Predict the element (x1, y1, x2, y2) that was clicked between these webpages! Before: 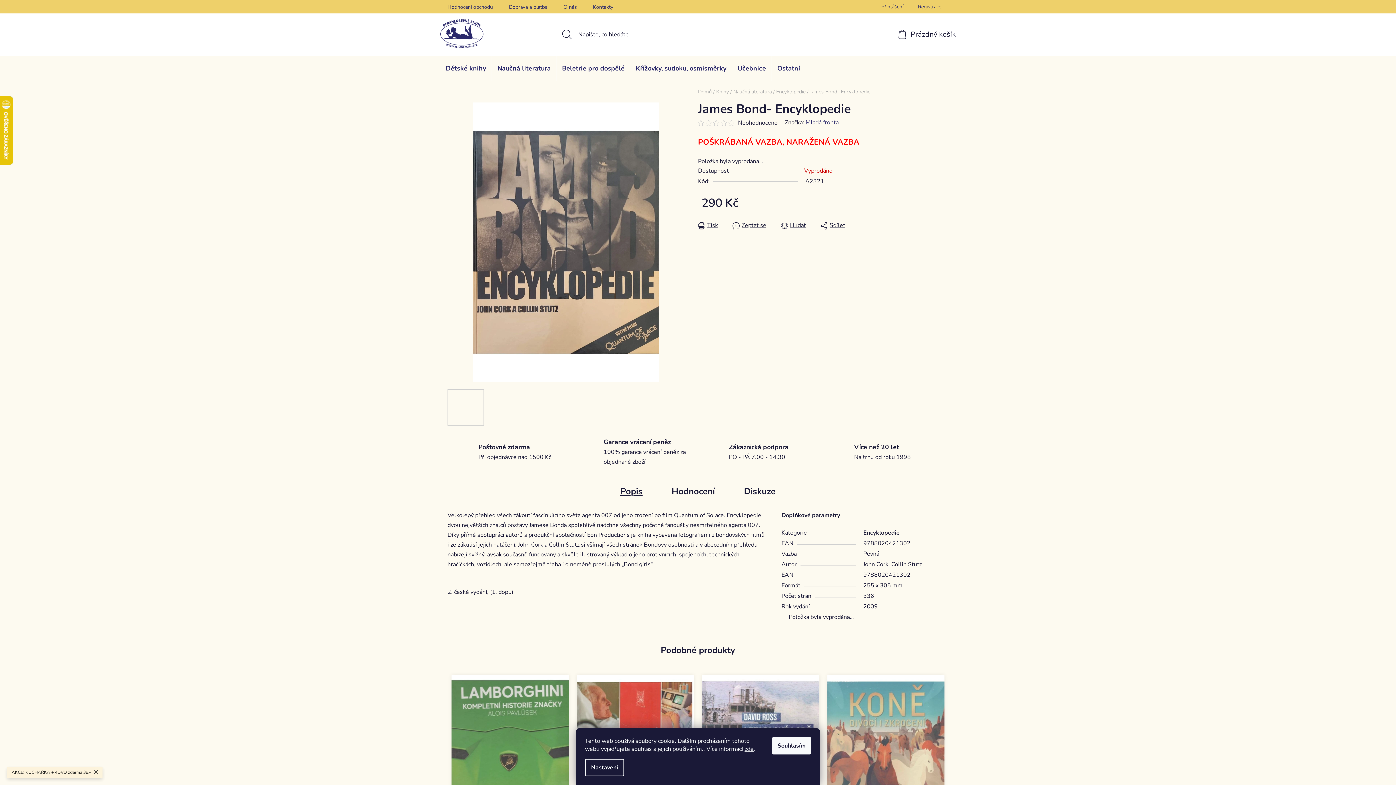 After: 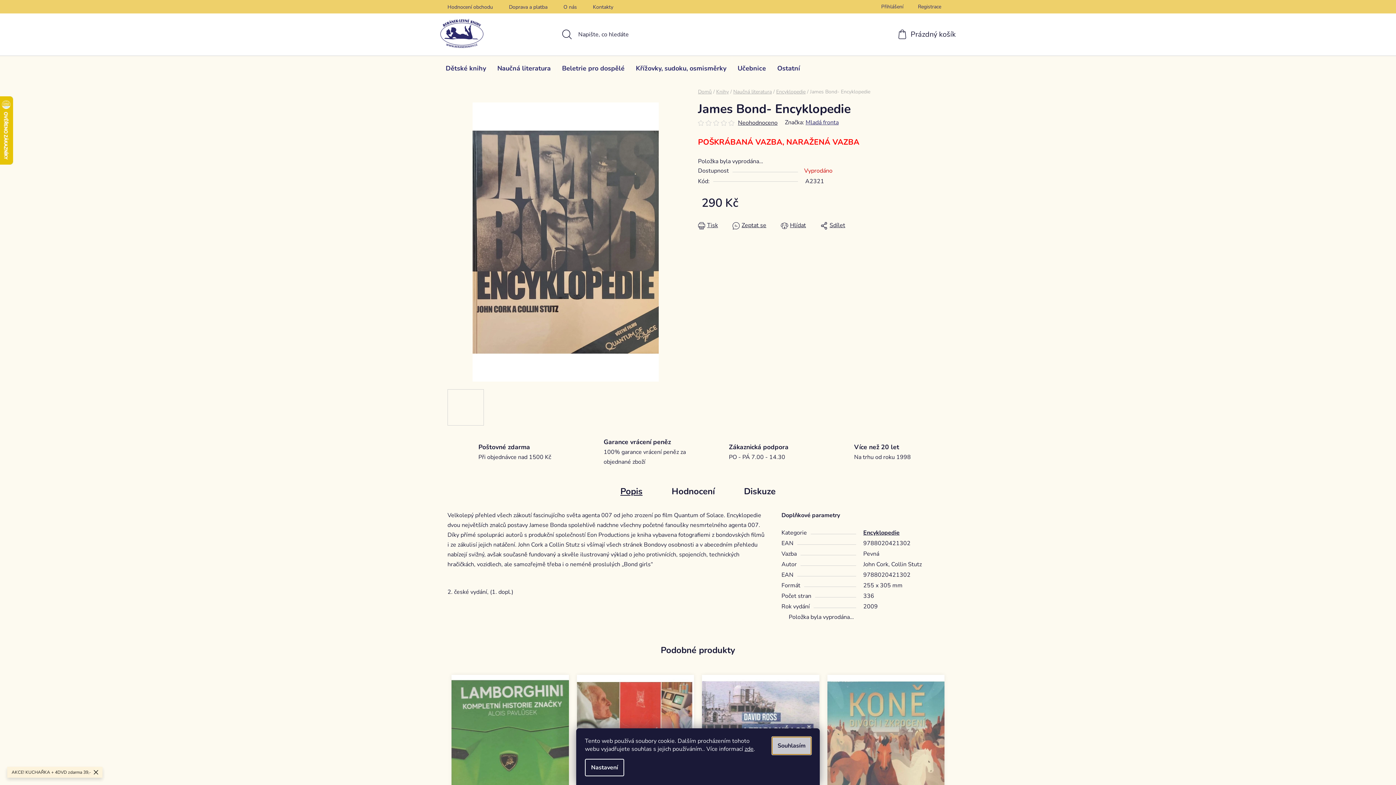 Action: label: Souhlasím bbox: (772, 737, 811, 754)